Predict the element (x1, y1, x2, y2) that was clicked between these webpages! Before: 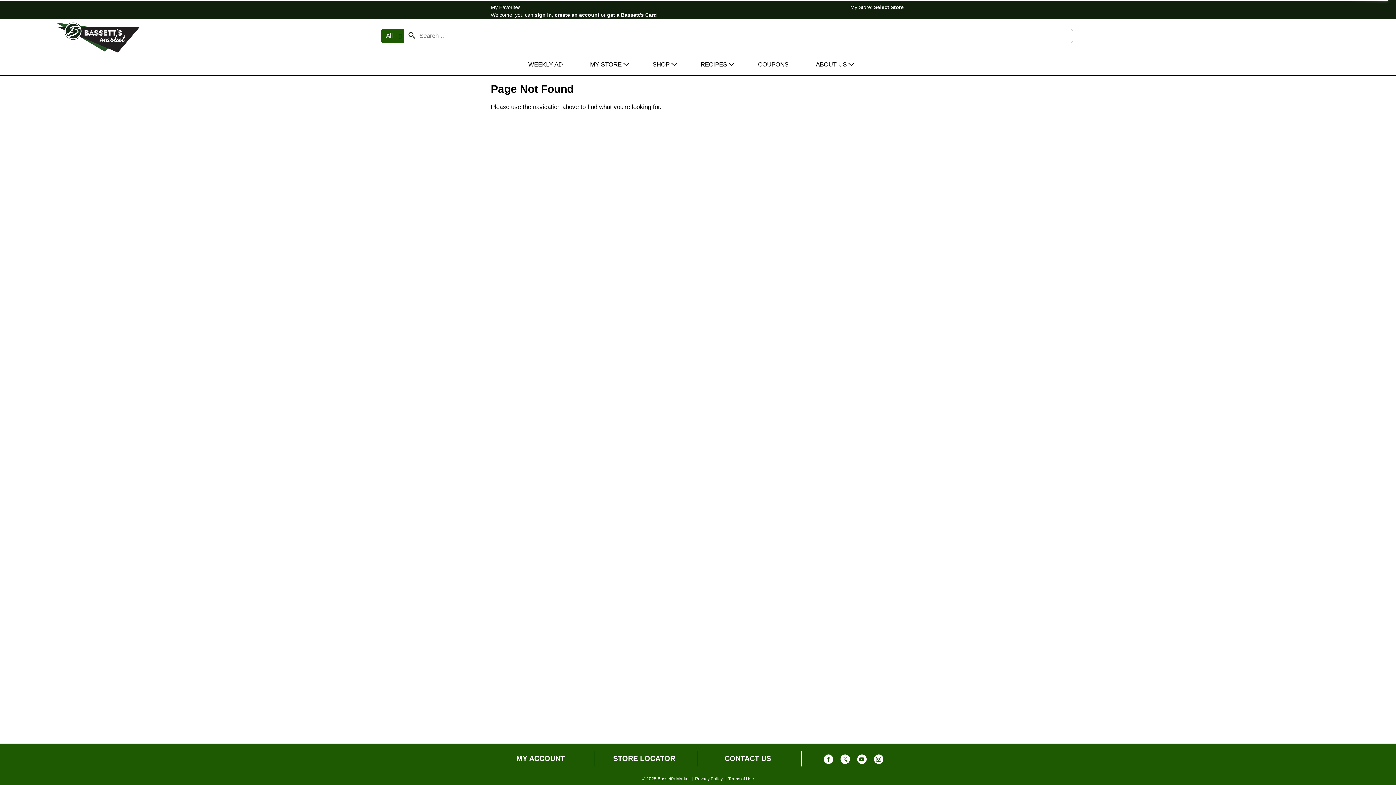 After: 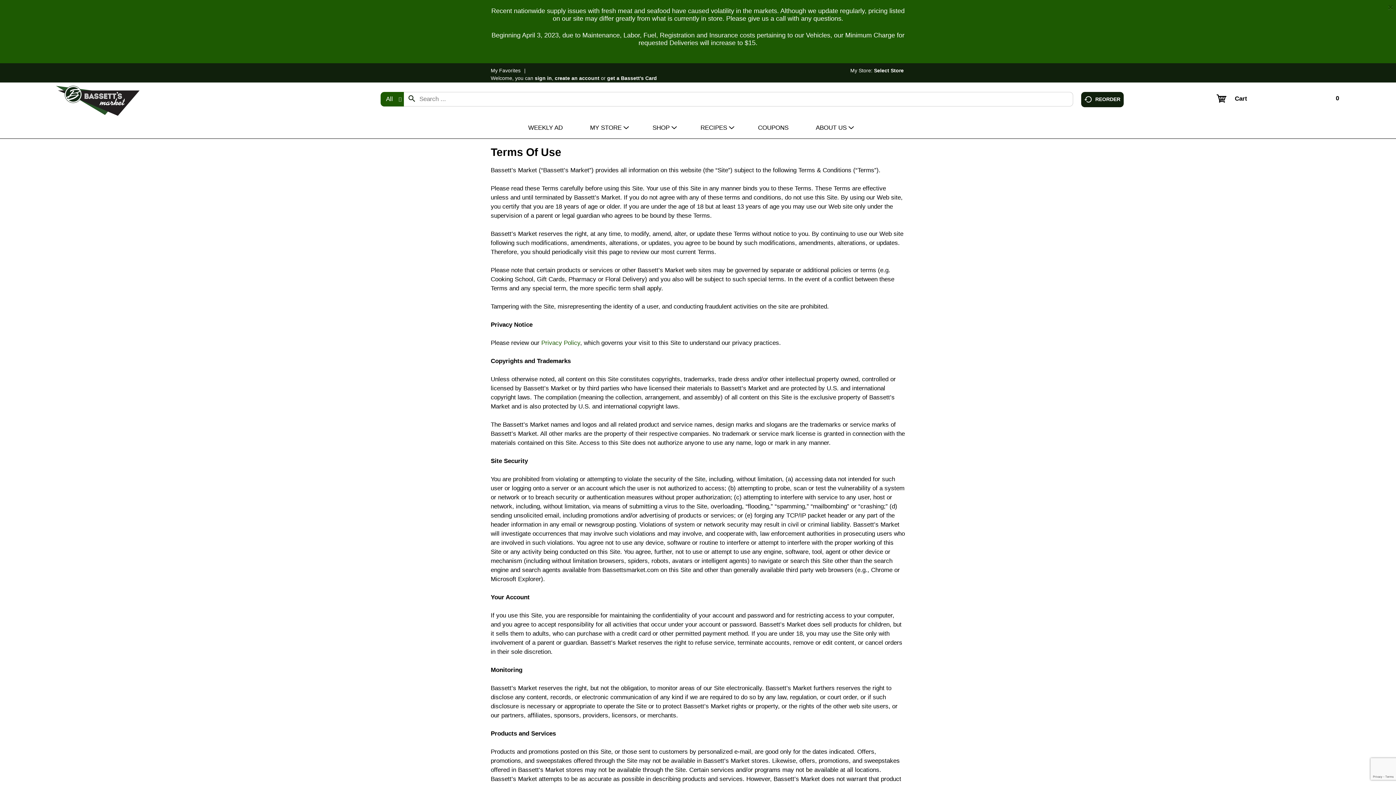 Action: bbox: (728, 776, 754, 781) label: Terms of Use